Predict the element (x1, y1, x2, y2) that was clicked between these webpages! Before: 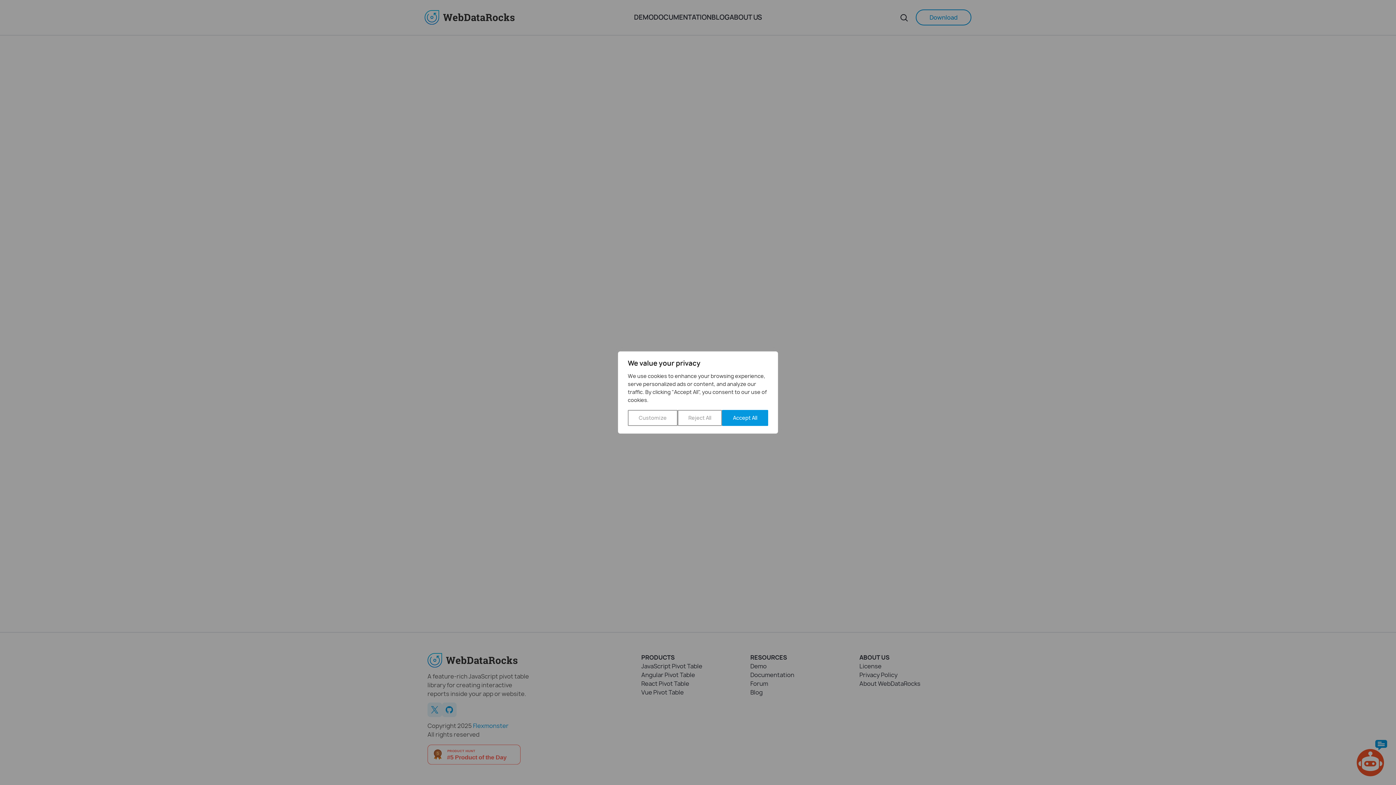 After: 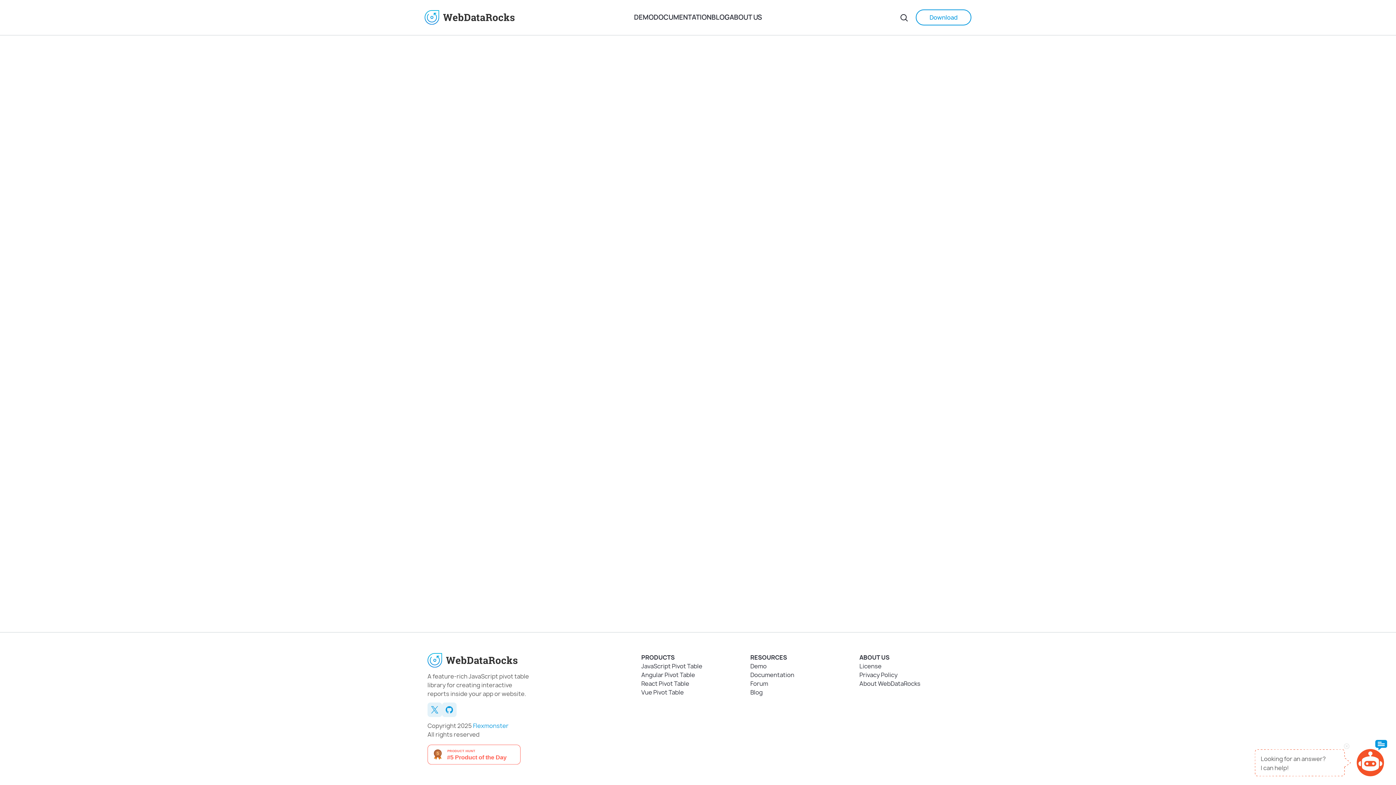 Action: bbox: (677, 410, 722, 426) label: Reject All